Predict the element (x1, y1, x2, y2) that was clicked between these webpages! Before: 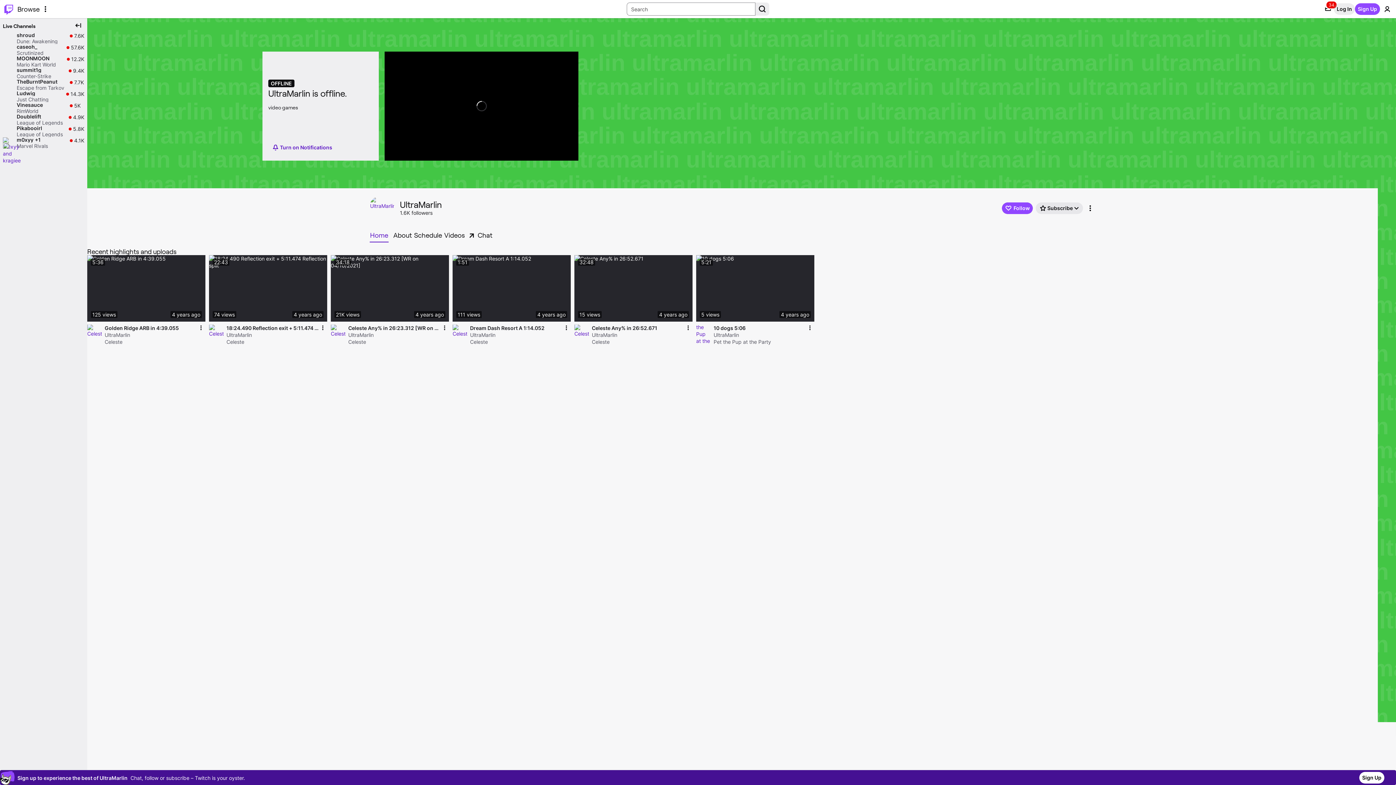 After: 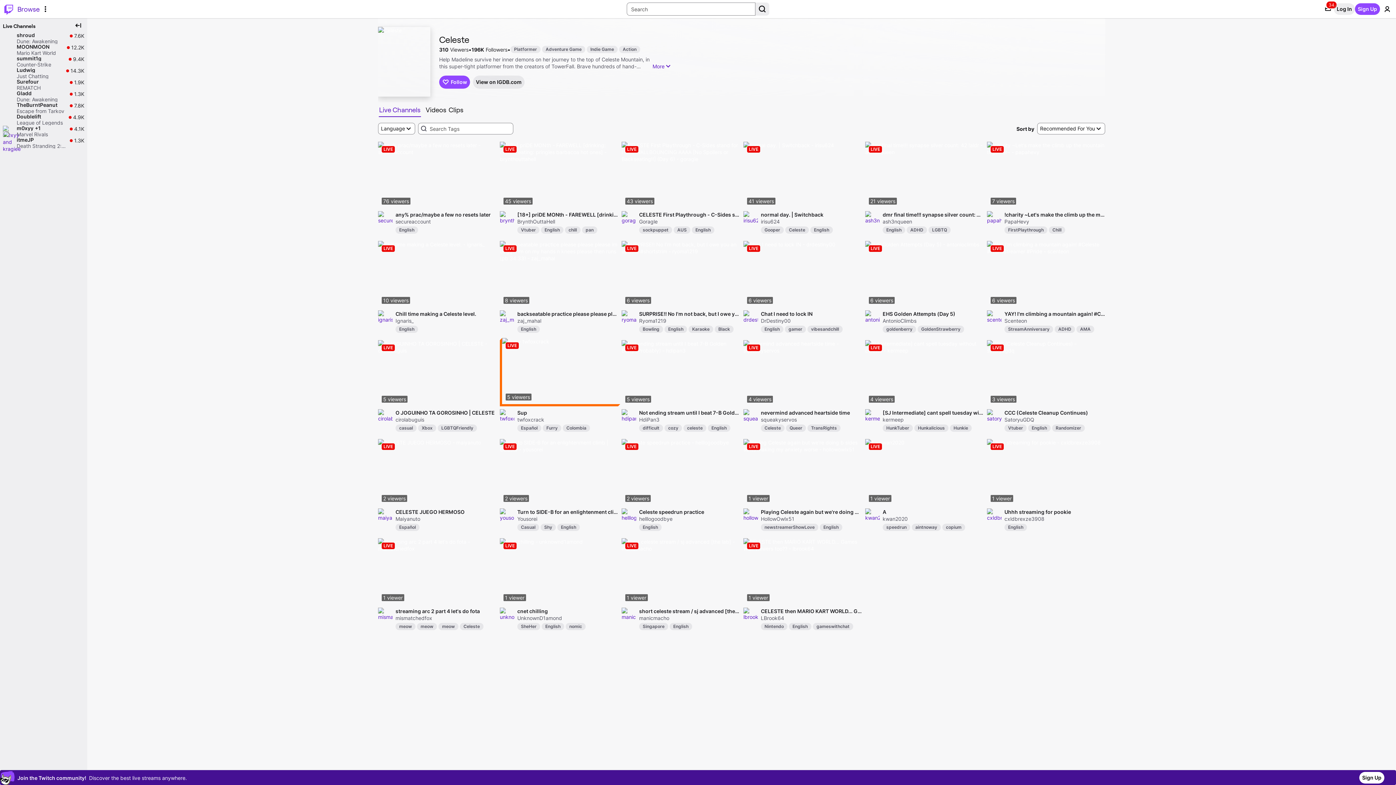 Action: bbox: (592, 338, 609, 345) label: Celeste